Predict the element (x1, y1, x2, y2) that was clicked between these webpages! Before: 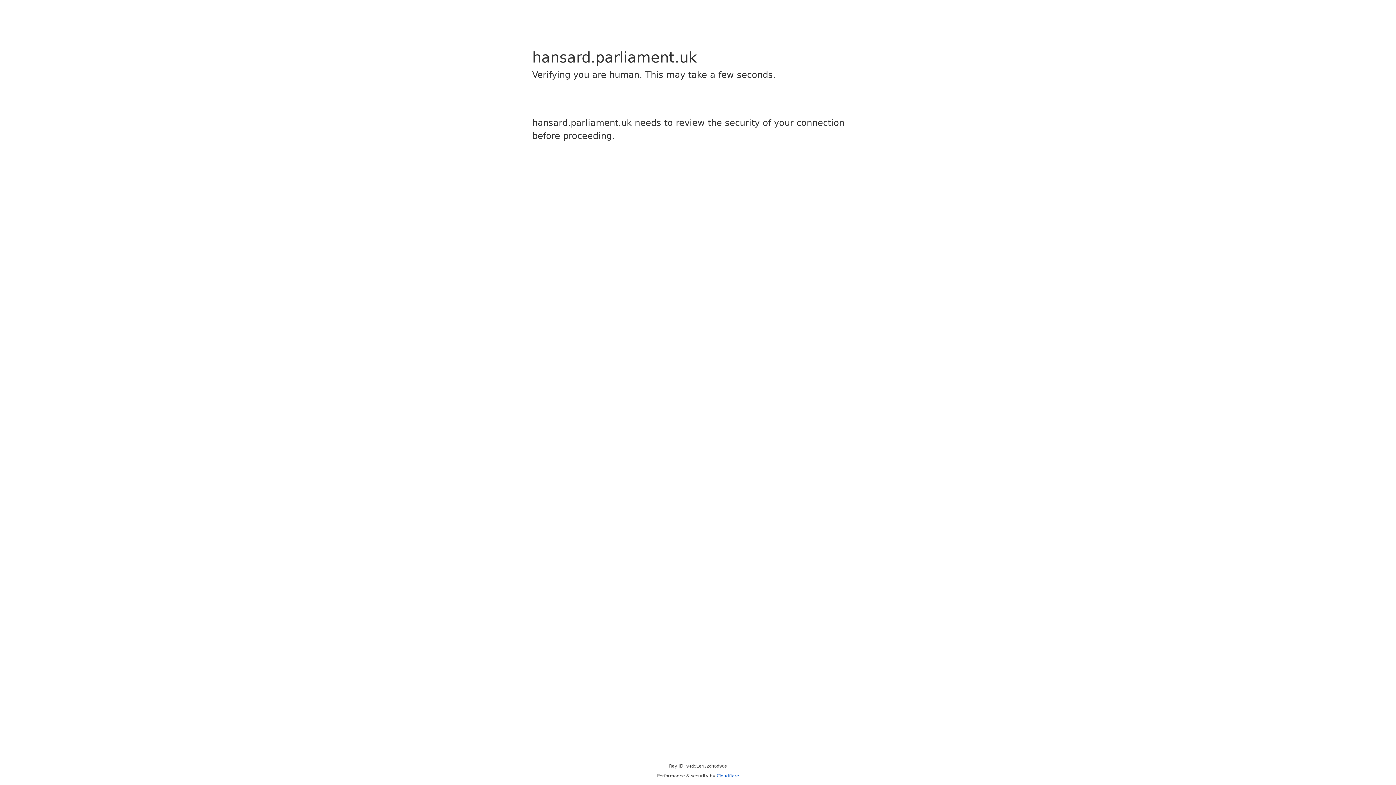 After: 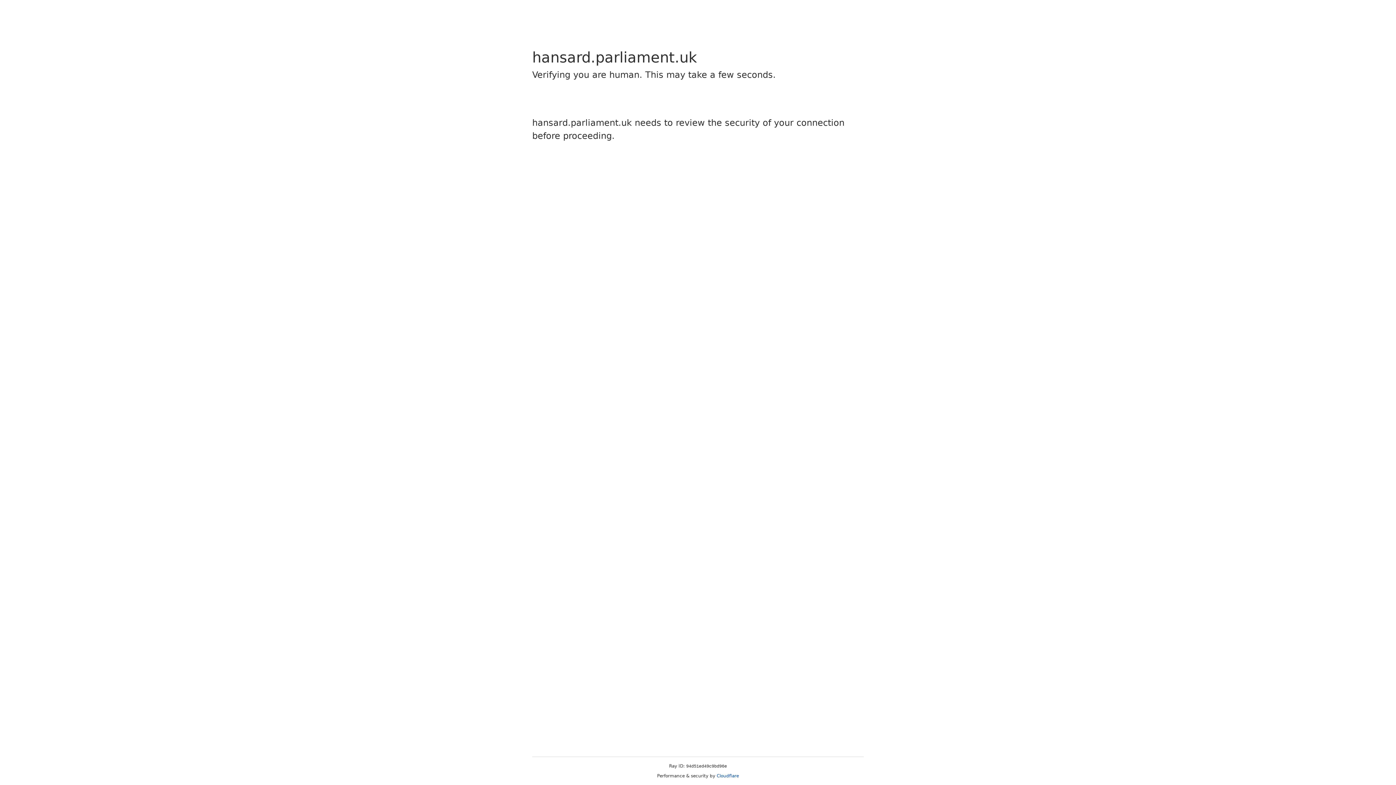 Action: bbox: (716, 773, 739, 778) label: Cloudflare